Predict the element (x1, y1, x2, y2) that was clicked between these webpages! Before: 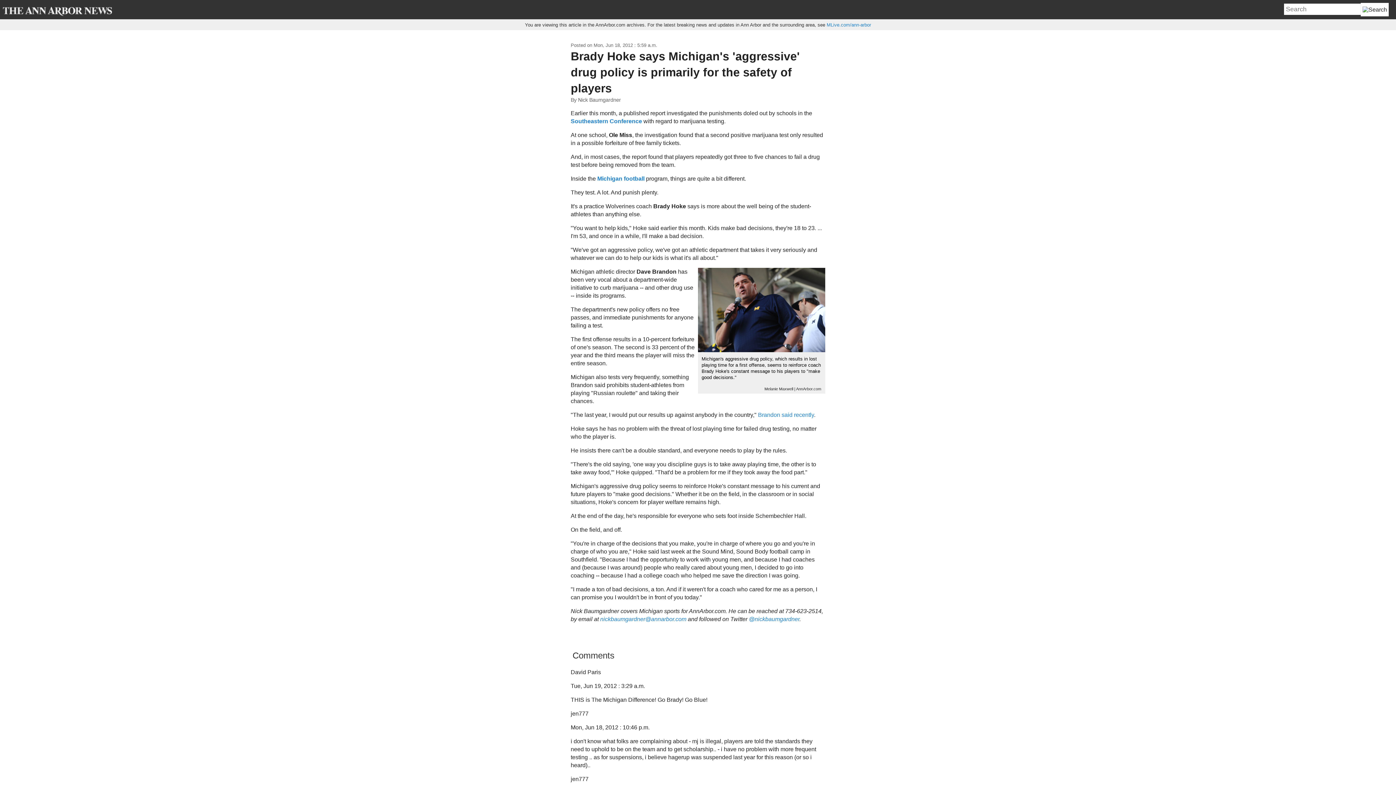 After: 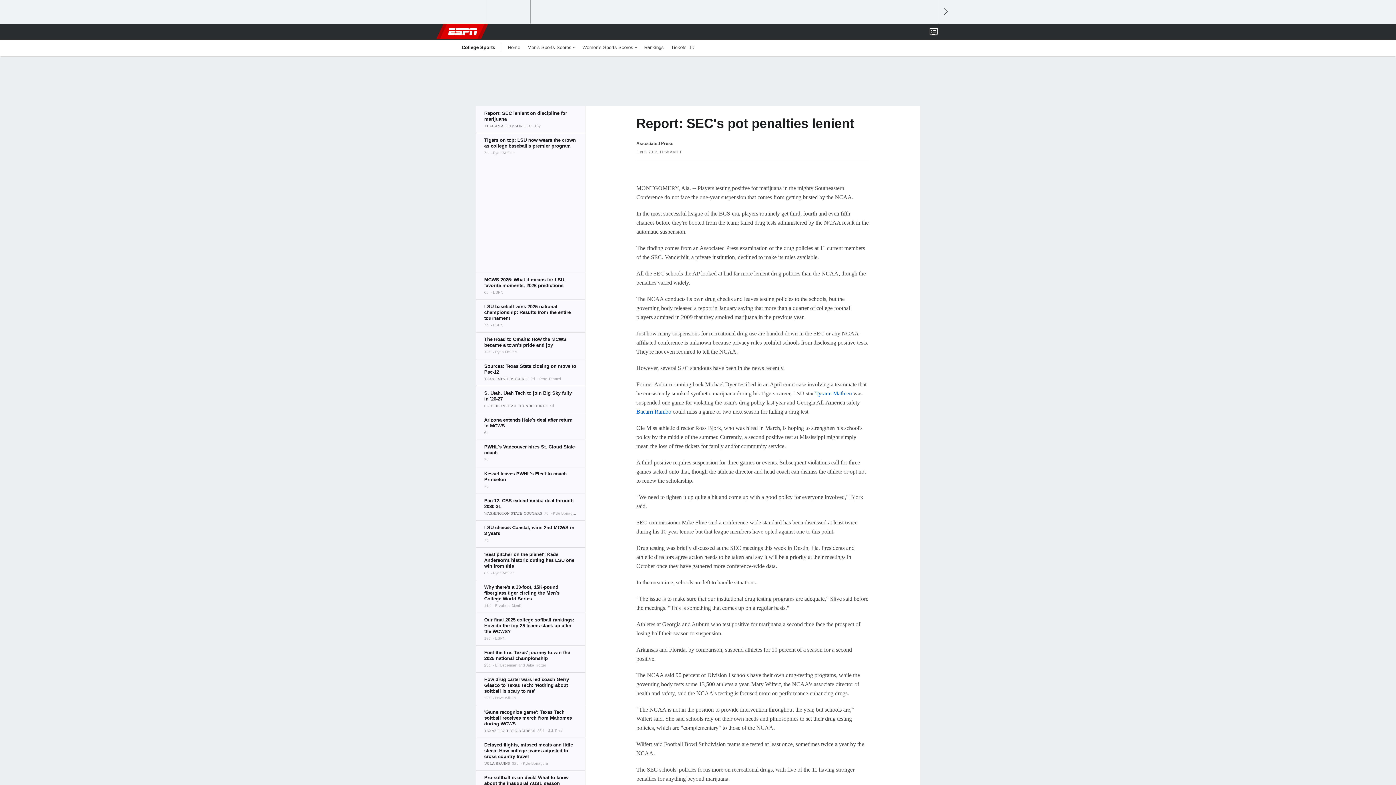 Action: bbox: (570, 118, 642, 124) label: Southeastern Conference